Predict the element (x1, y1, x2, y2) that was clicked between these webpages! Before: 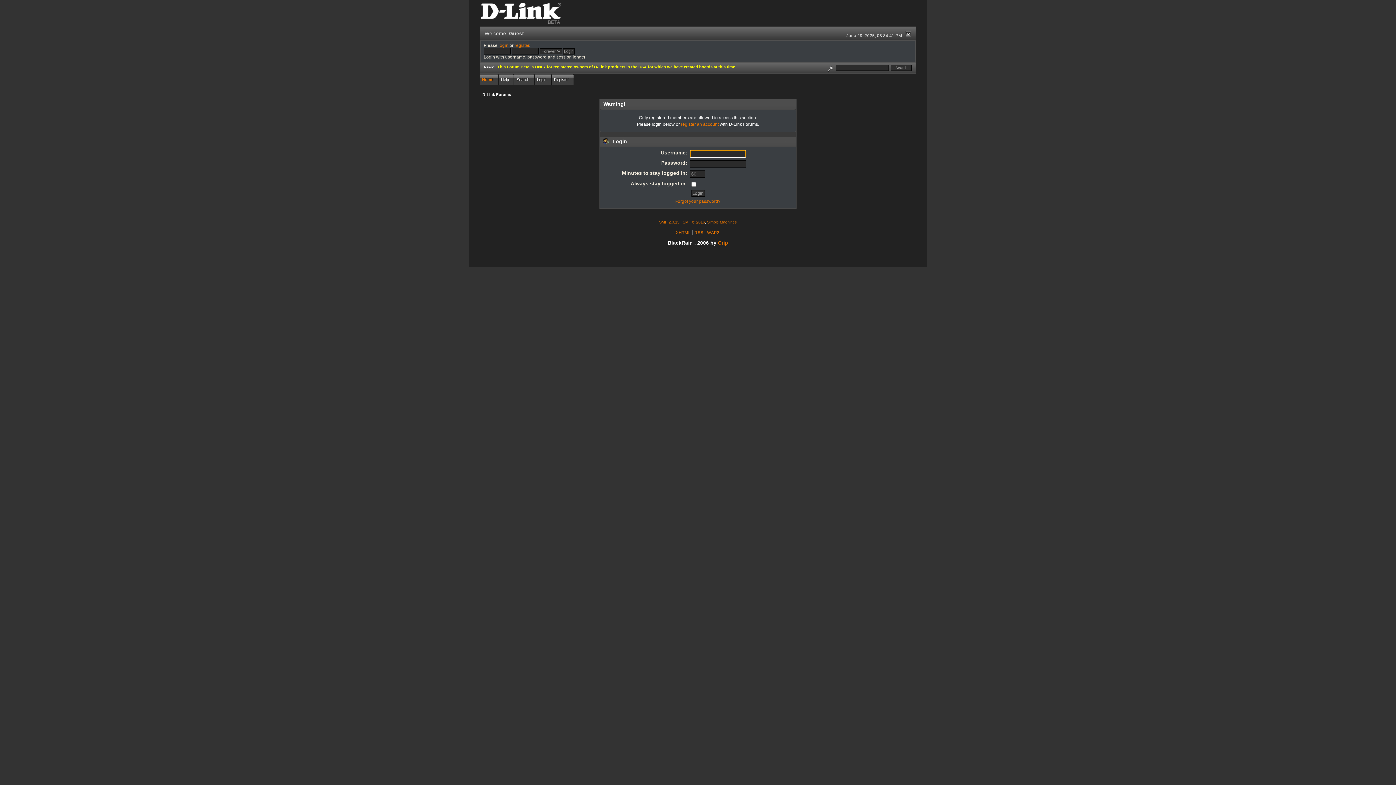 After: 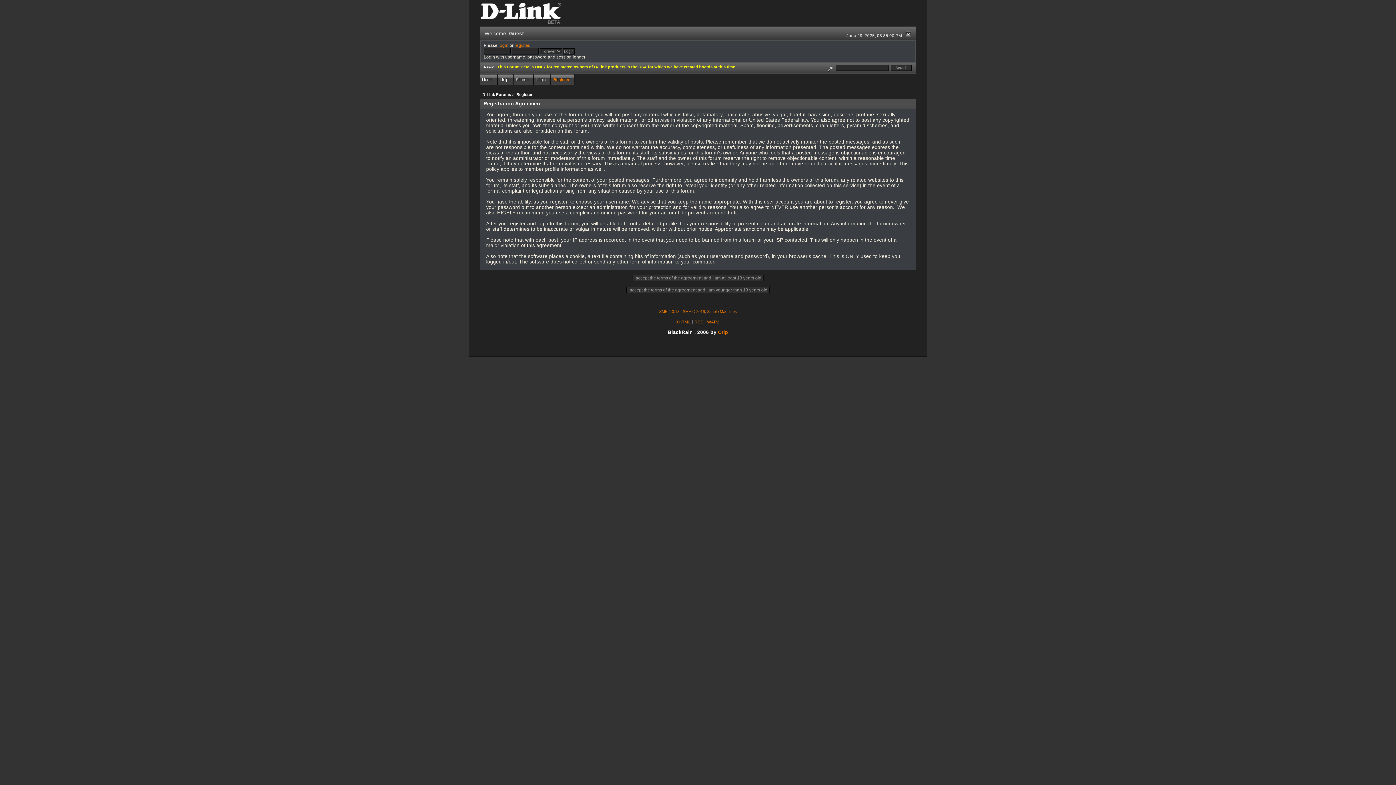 Action: label: register an account bbox: (681, 121, 718, 126)